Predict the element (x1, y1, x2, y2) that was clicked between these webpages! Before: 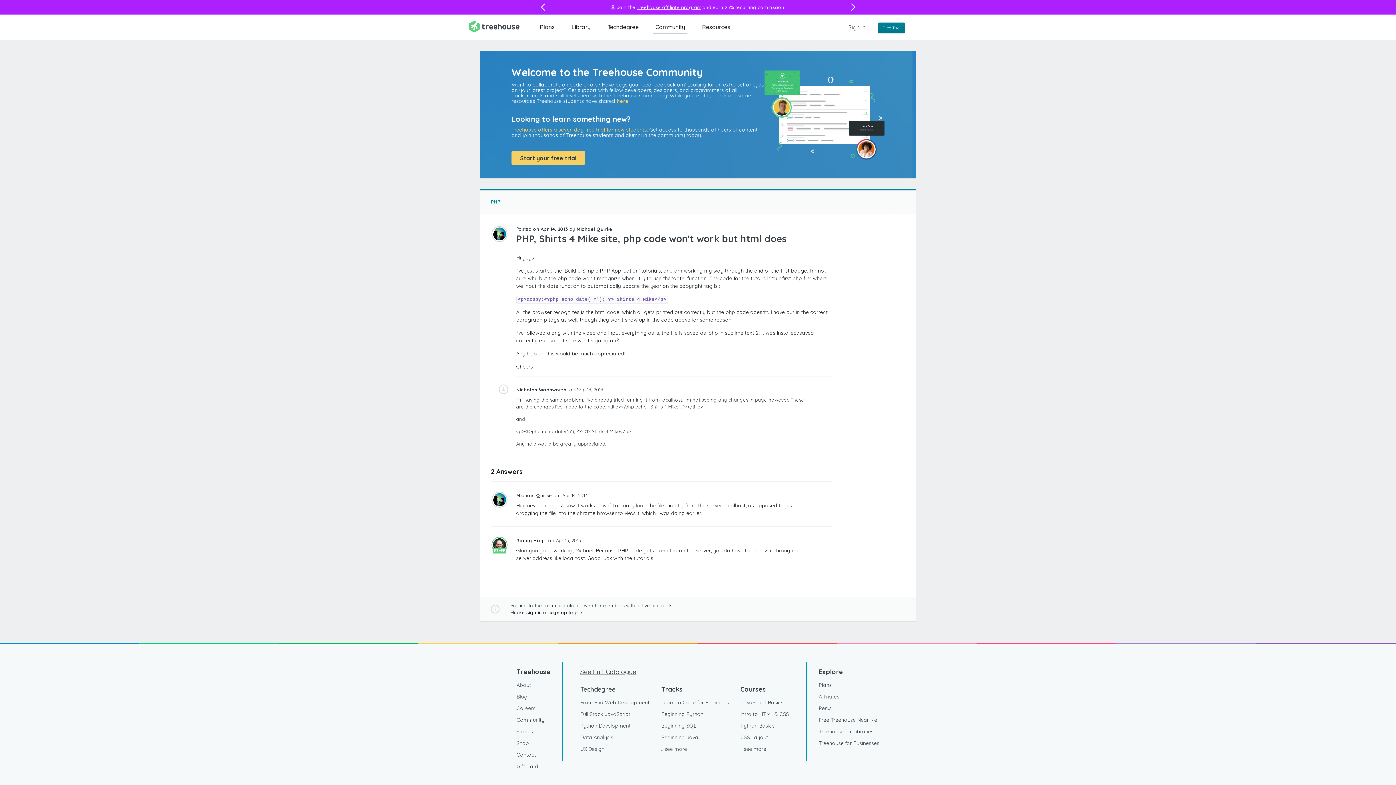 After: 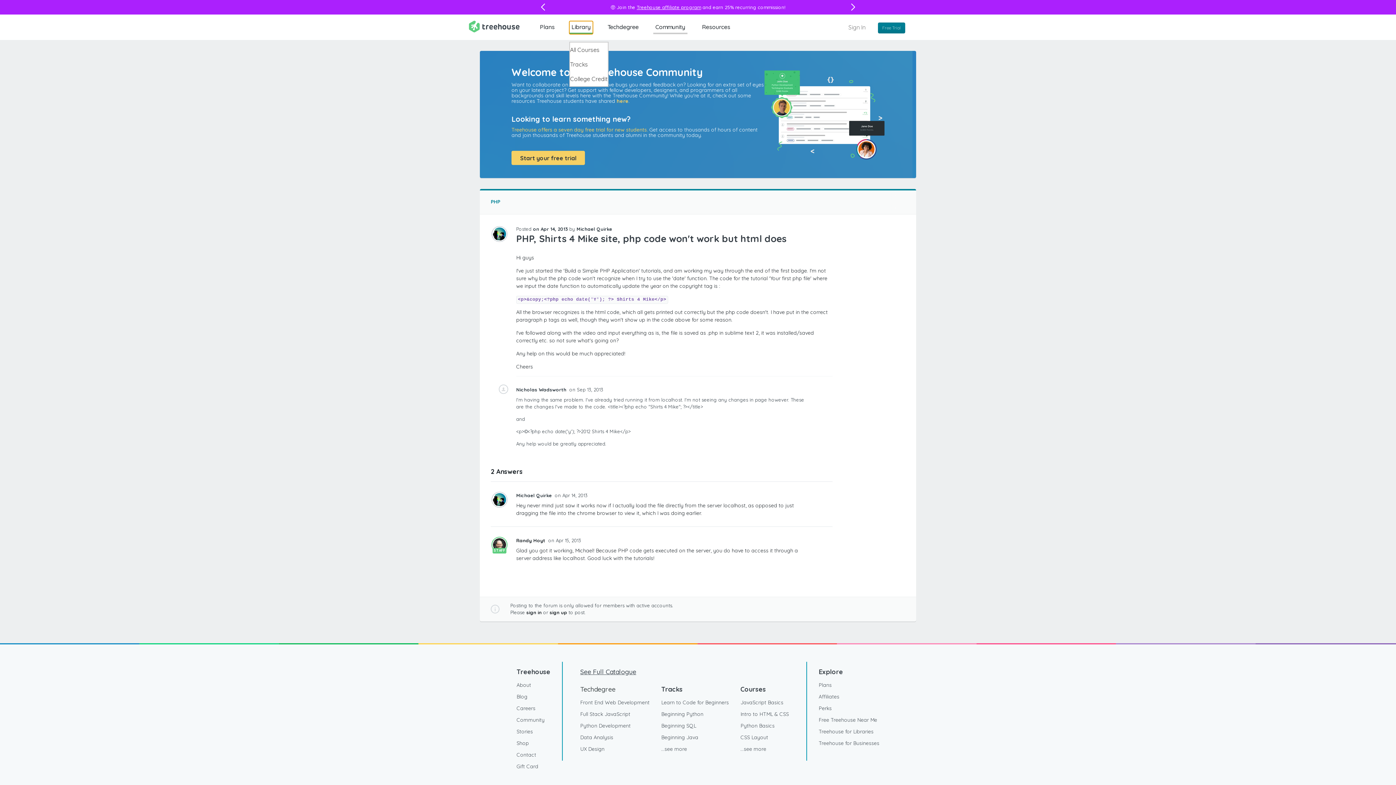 Action: bbox: (569, 21, 593, 32) label: Library